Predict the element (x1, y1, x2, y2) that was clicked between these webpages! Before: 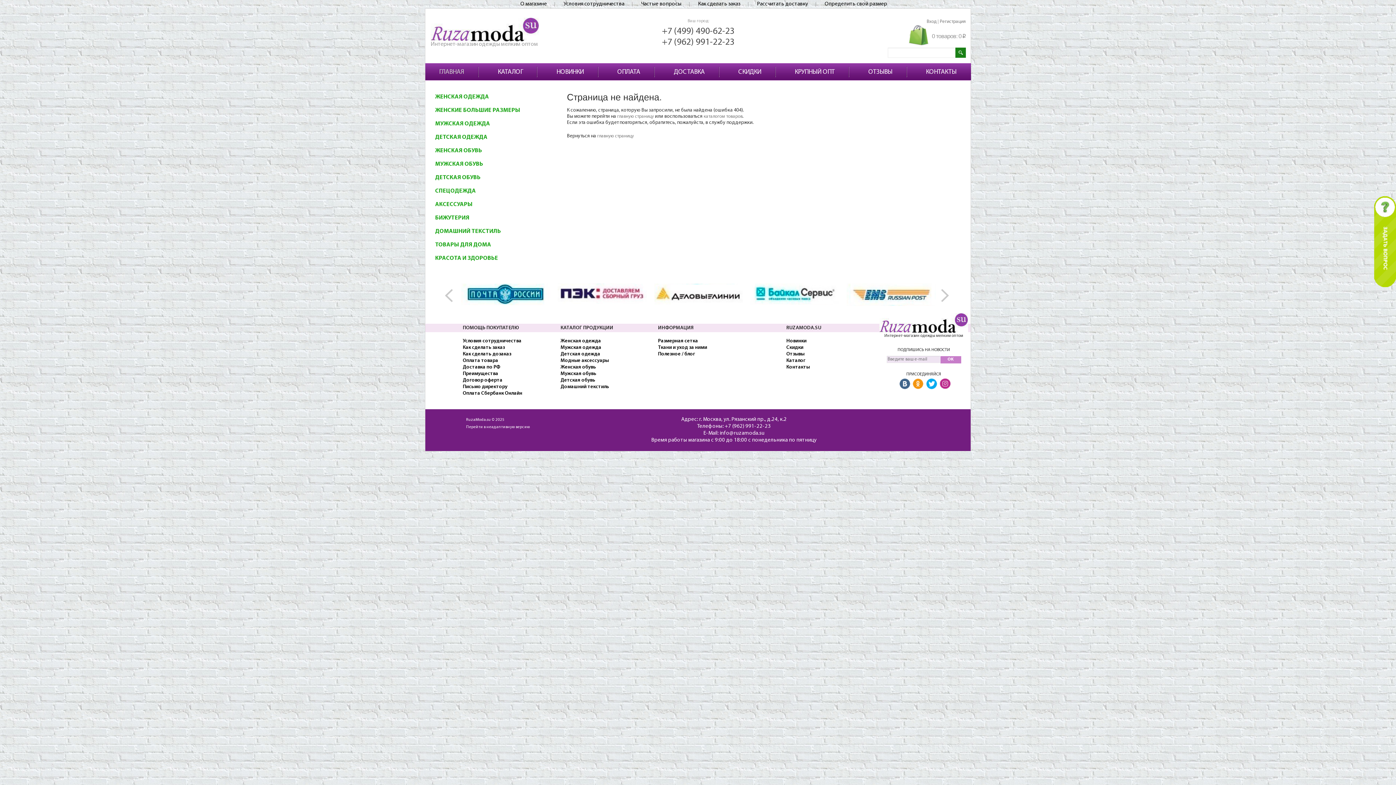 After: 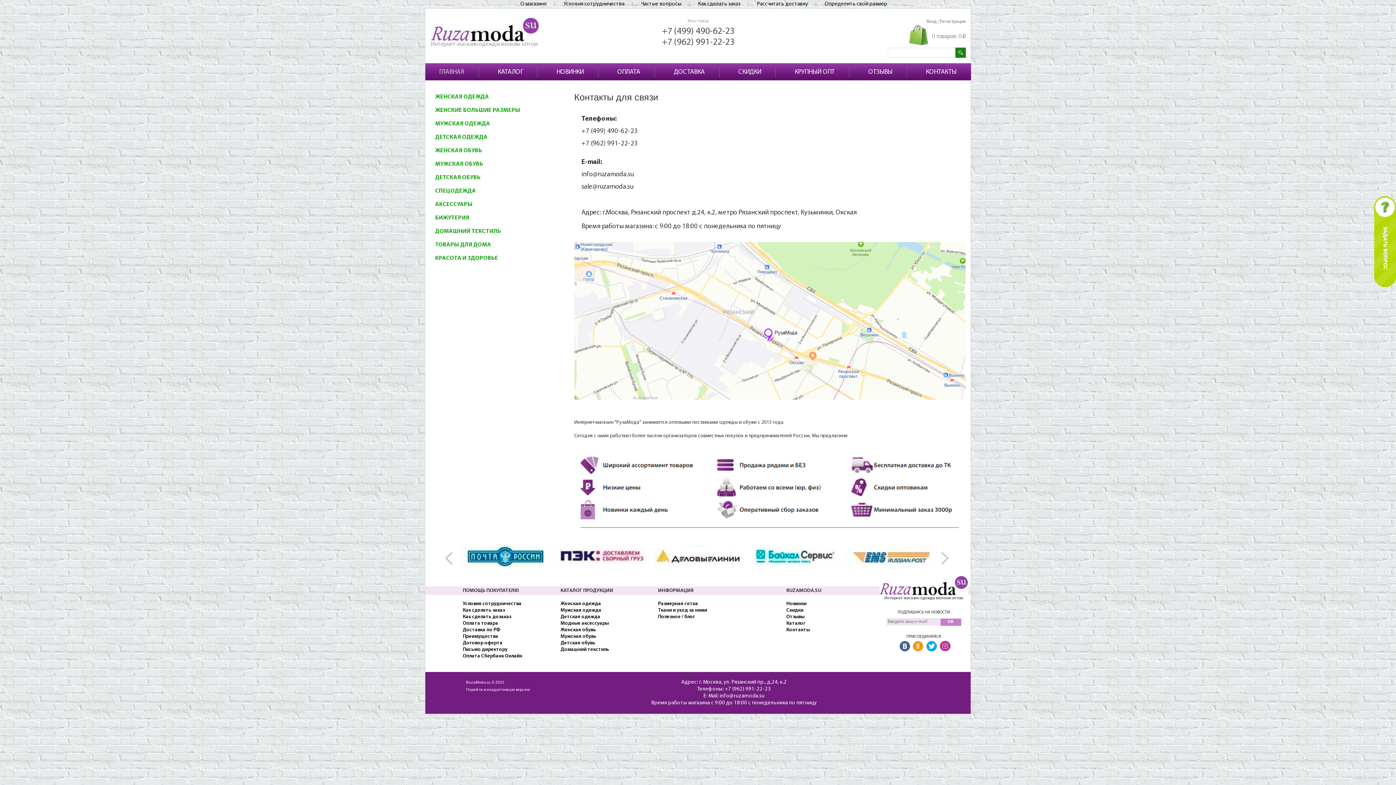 Action: label: Контакты bbox: (786, 364, 809, 370)